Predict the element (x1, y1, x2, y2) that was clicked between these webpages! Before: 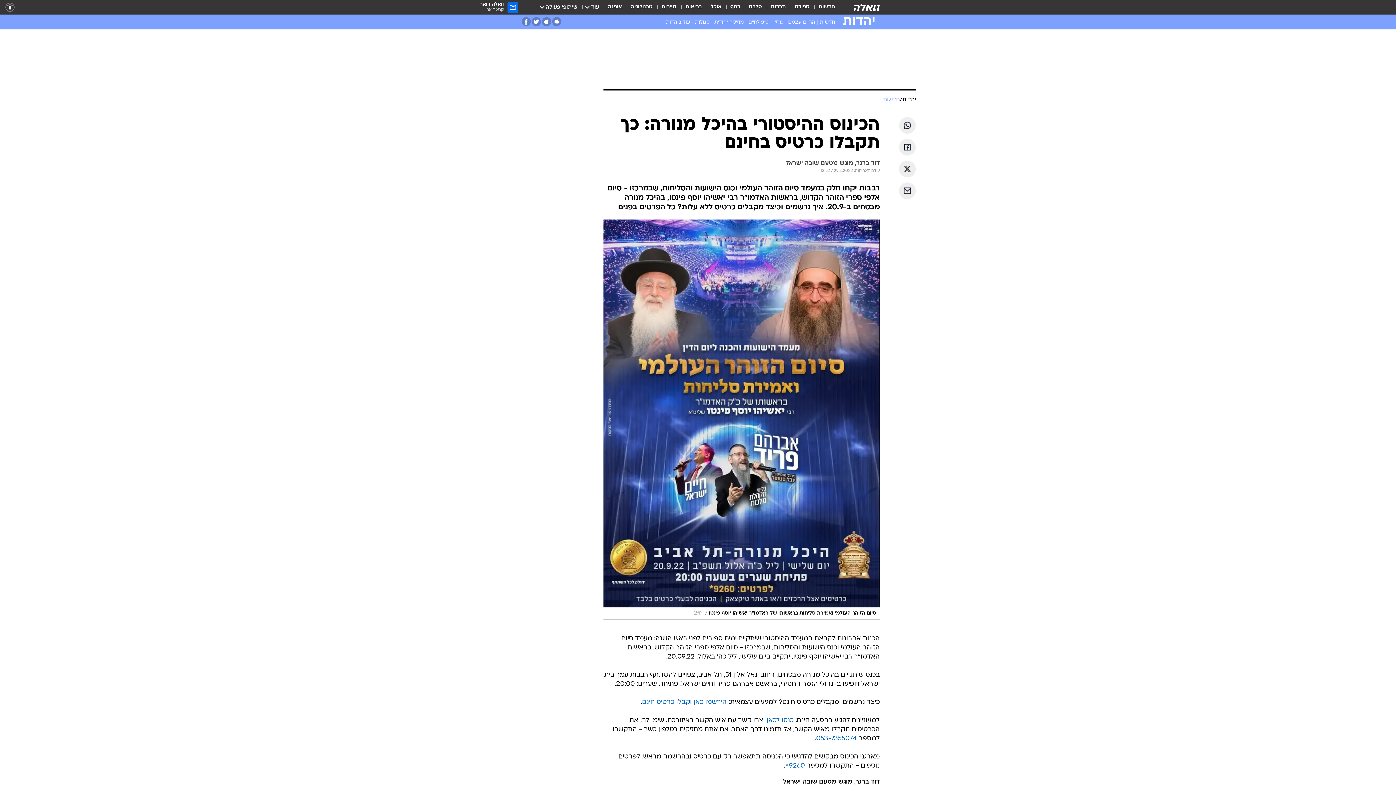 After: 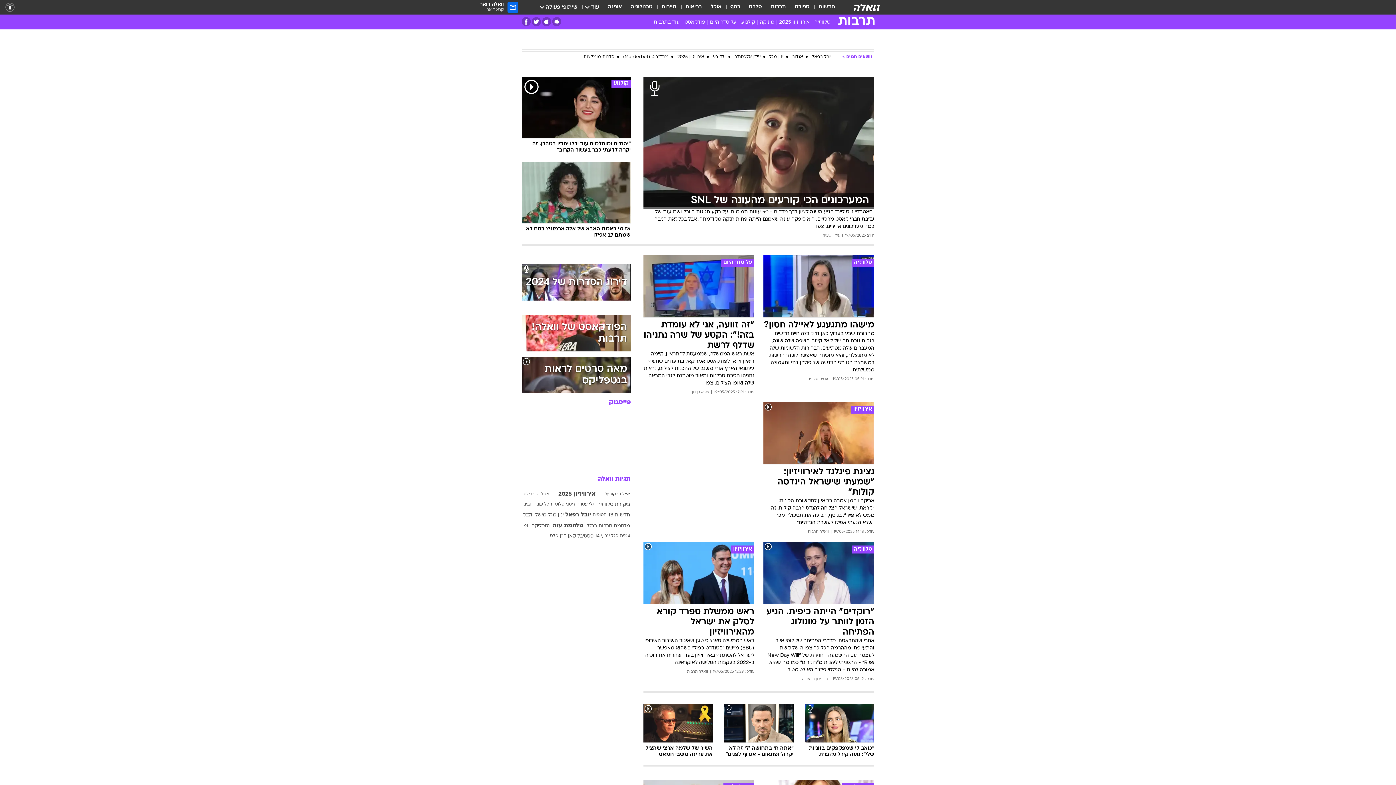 Action: bbox: (770, 3, 786, 11) label: תרבות